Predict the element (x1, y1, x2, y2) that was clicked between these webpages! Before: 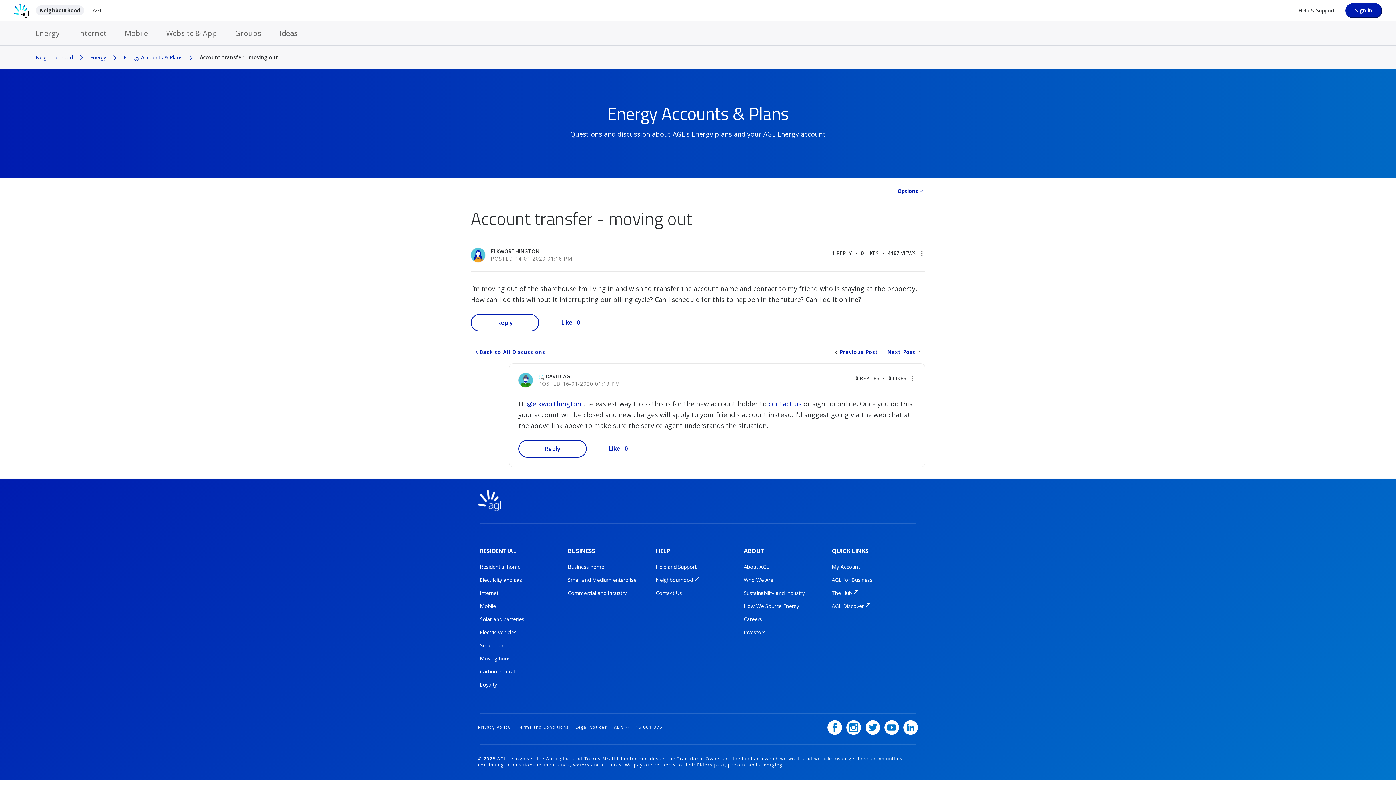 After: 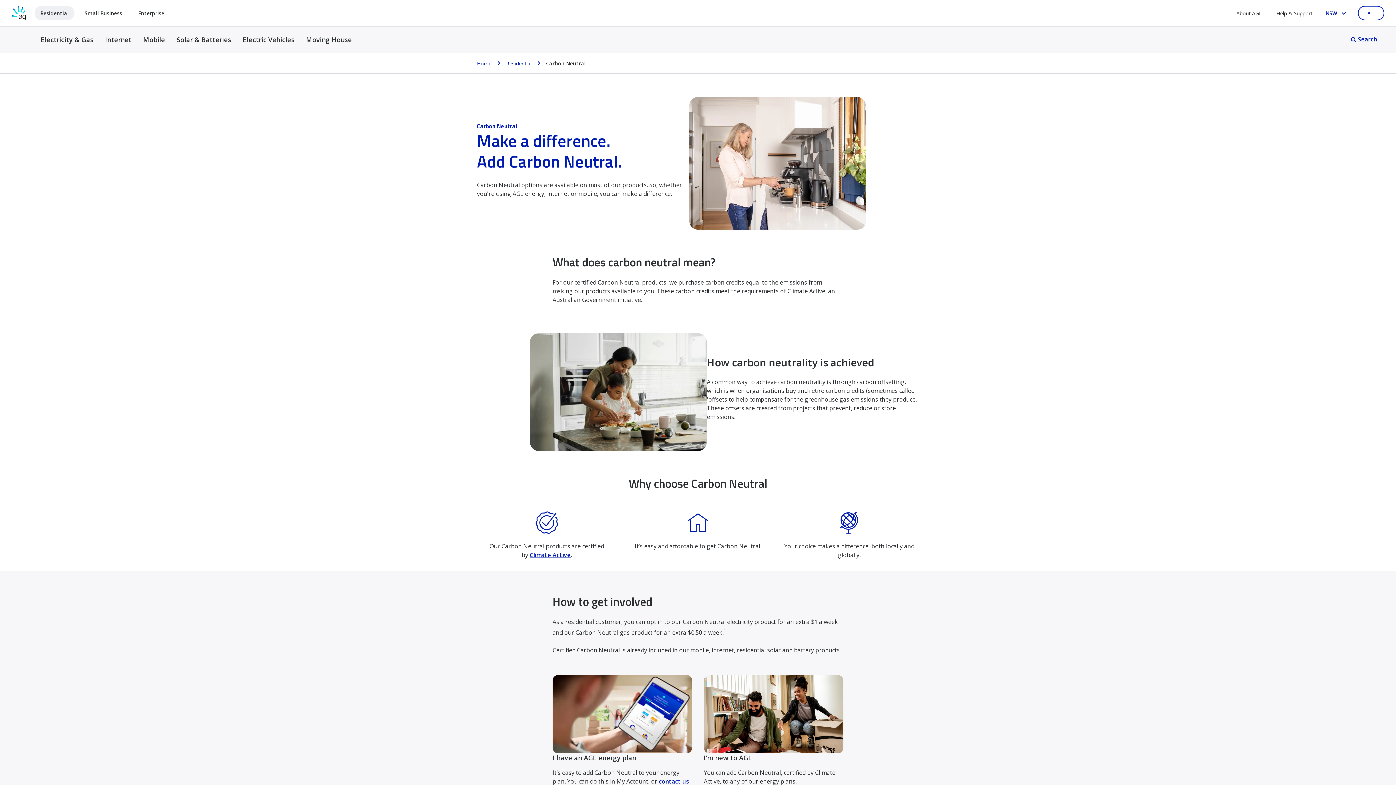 Action: label: Carbon neutral bbox: (480, 667, 514, 675)